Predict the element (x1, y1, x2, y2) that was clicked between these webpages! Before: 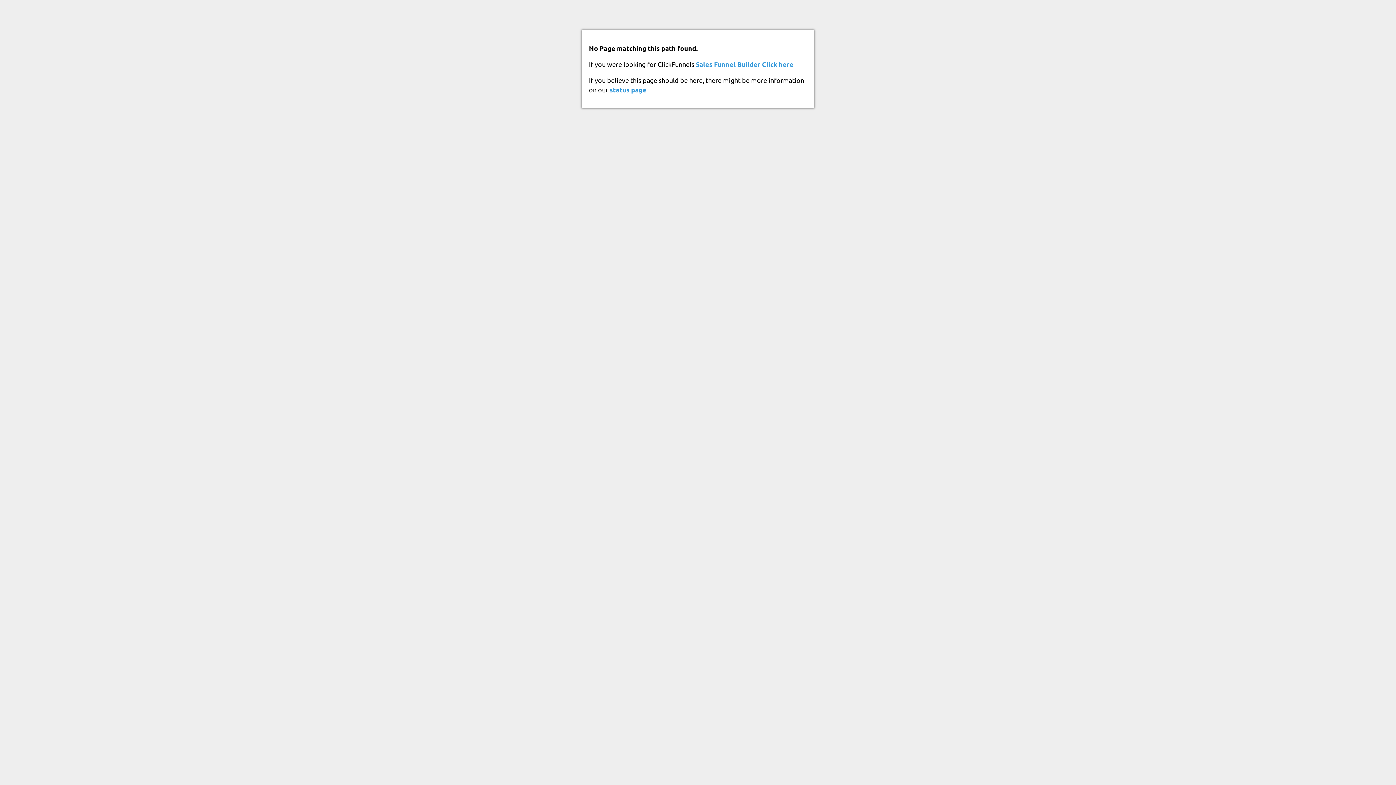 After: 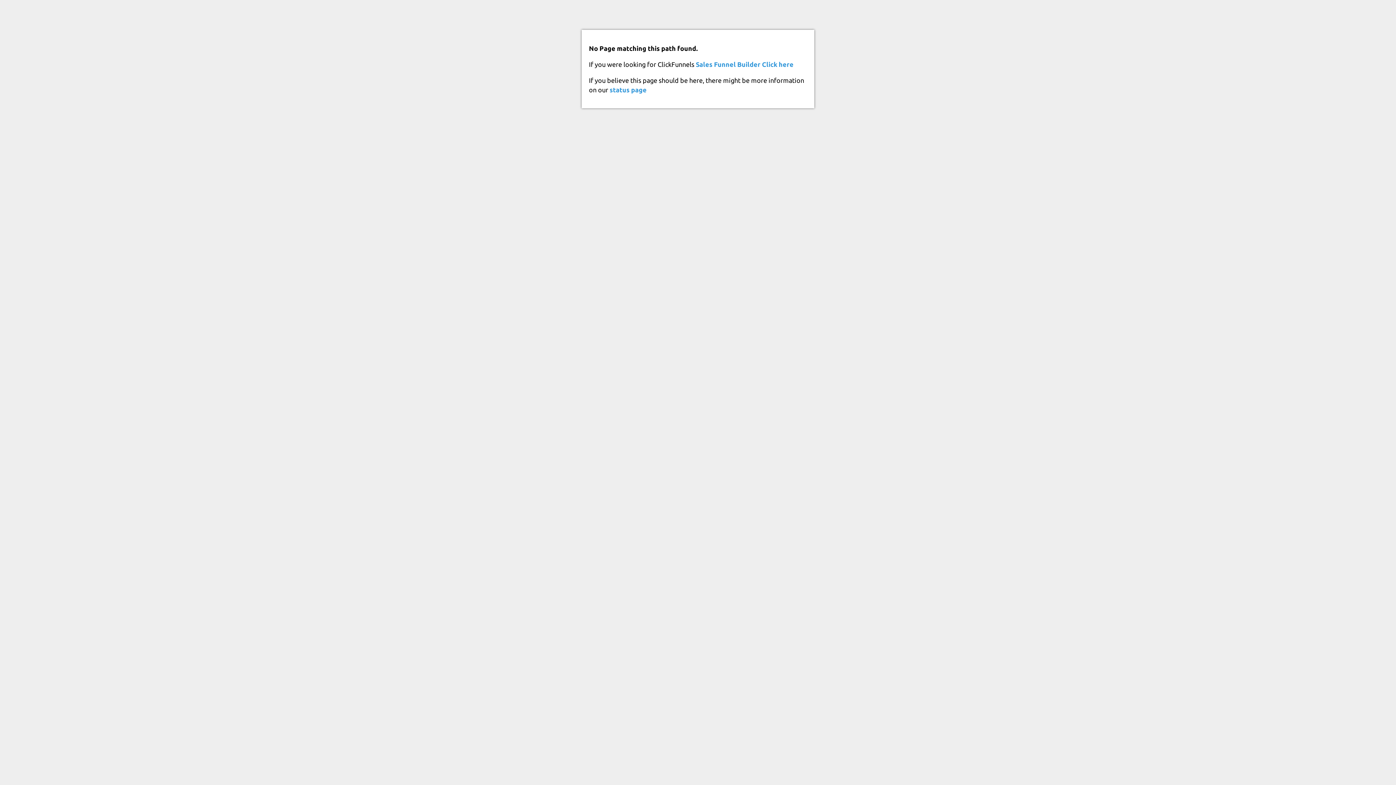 Action: label: status page bbox: (609, 86, 646, 93)